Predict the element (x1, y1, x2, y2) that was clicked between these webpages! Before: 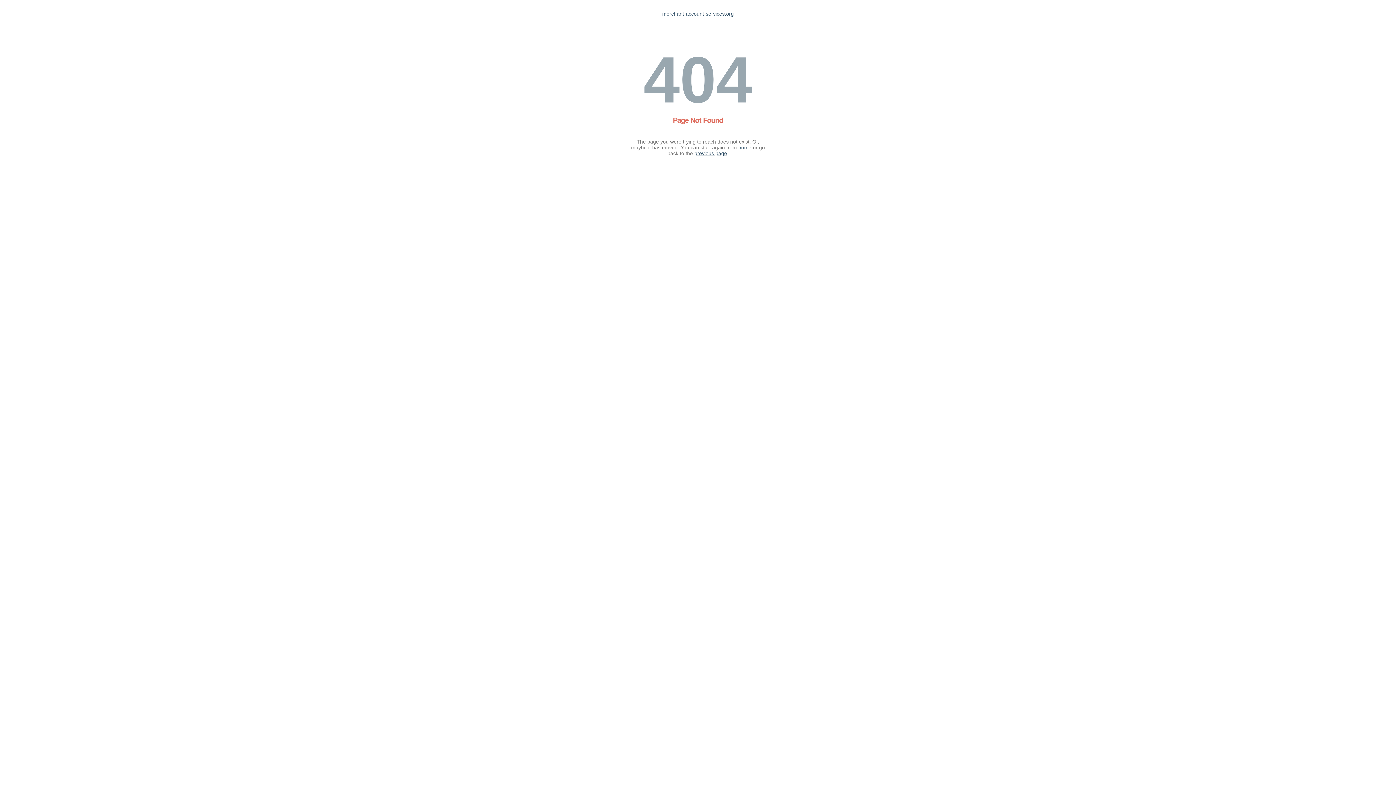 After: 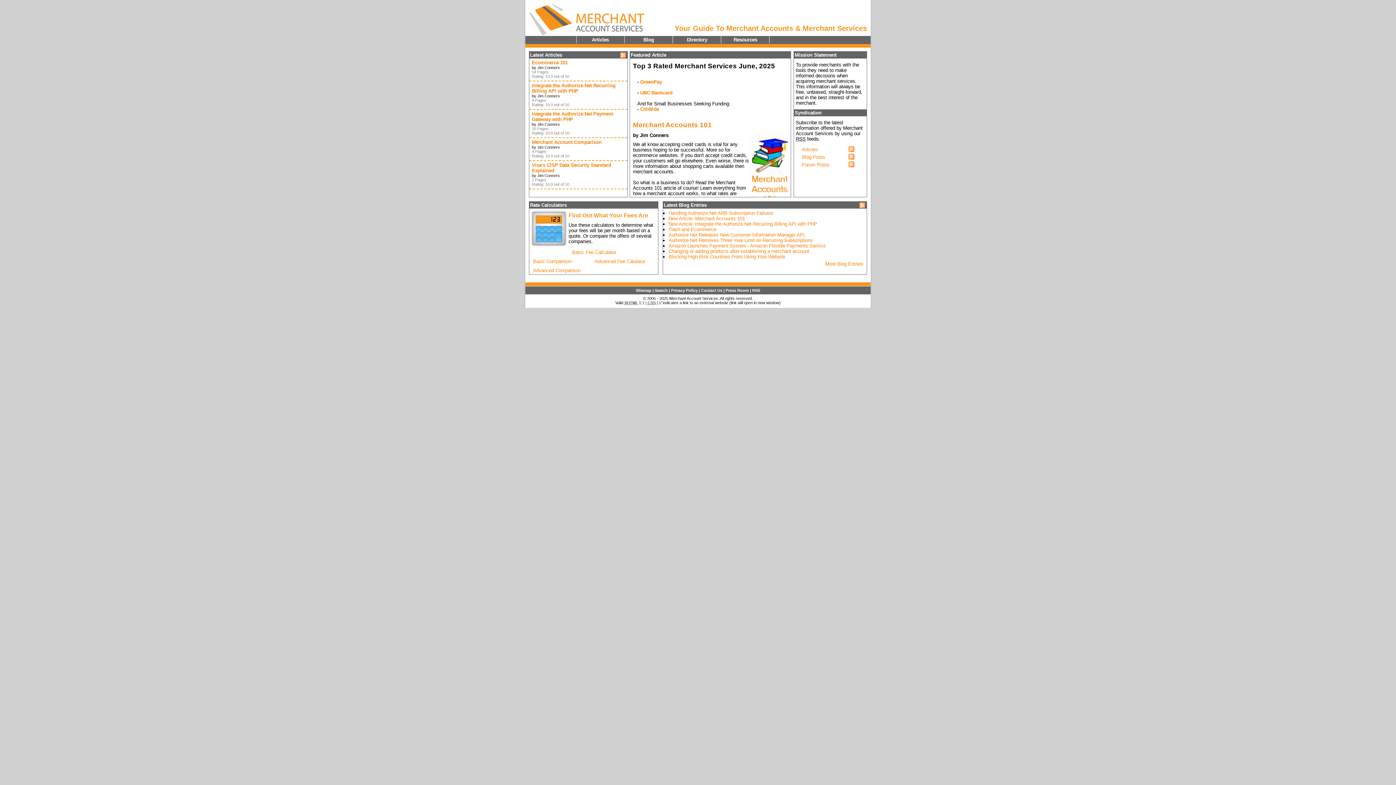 Action: bbox: (662, 10, 734, 16) label: merchant-account-services.org